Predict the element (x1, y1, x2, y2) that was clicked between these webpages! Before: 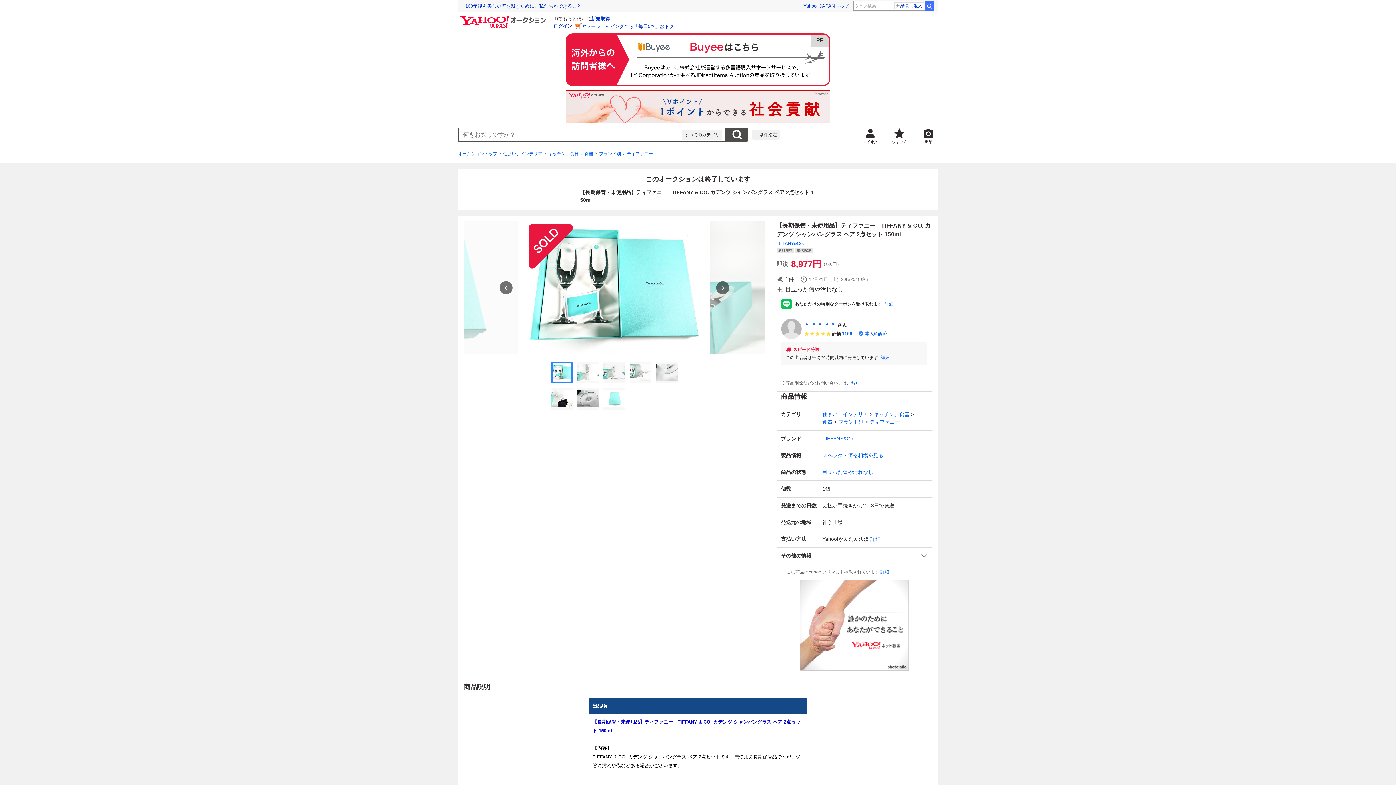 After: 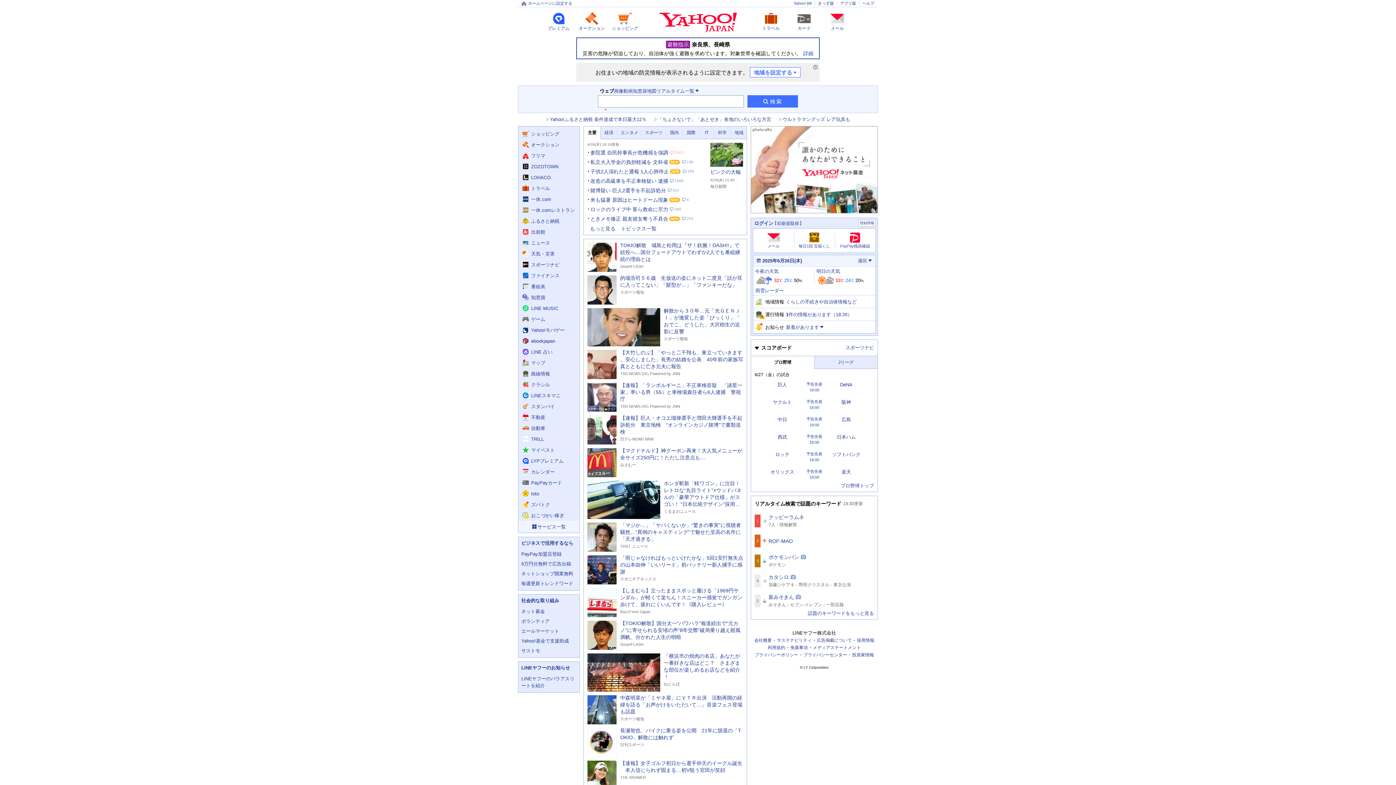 Action: label: Yahoo! JAPAN bbox: (803, 3, 834, 8)